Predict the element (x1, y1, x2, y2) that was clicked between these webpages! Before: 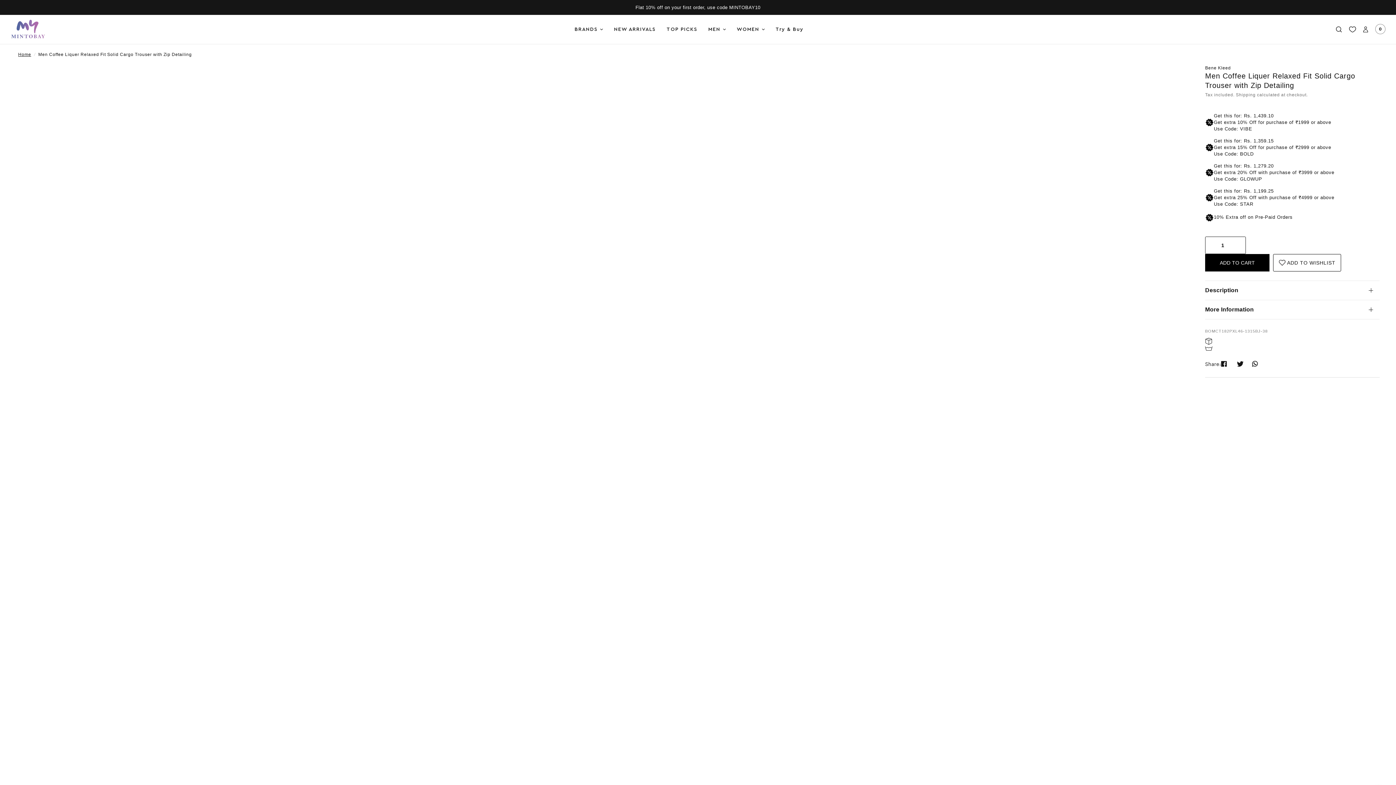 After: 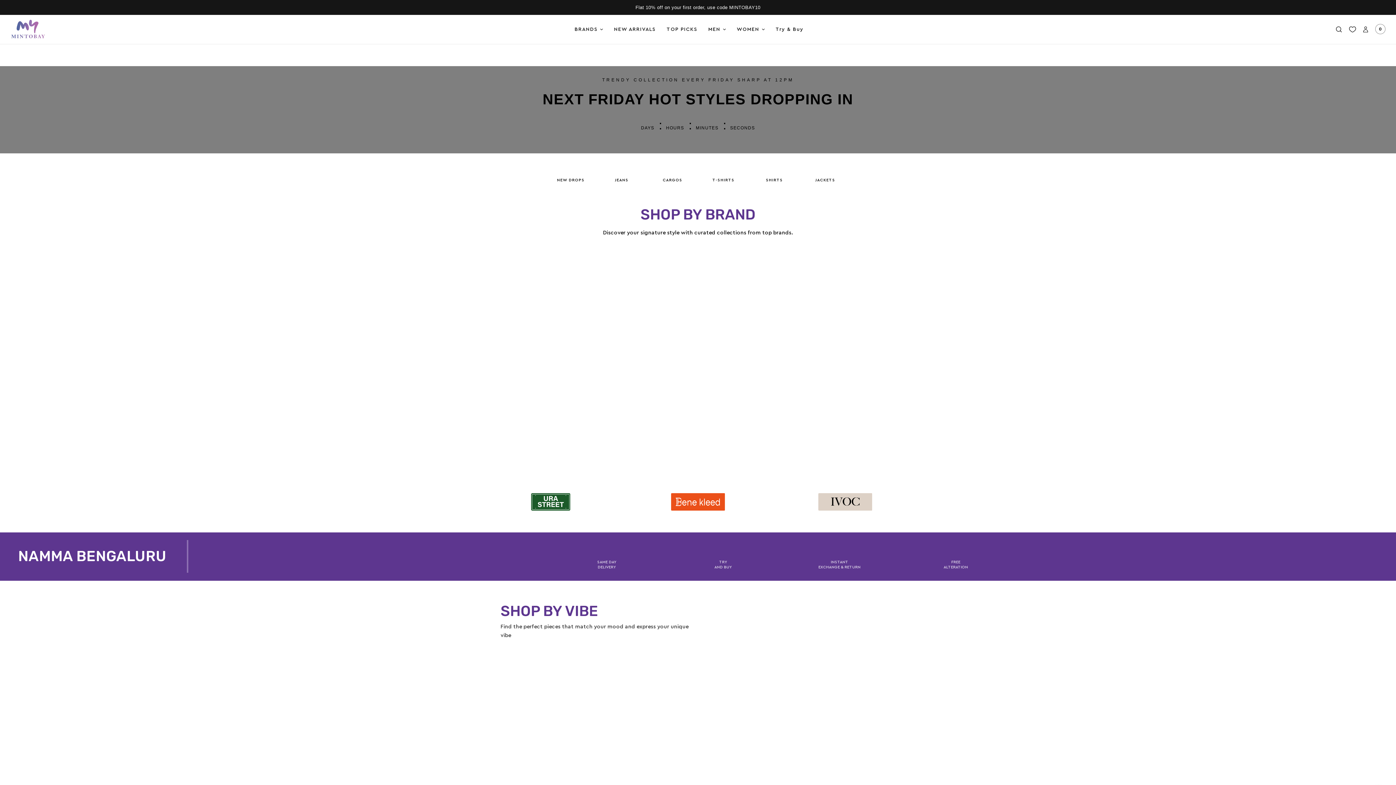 Action: bbox: (574, 26, 603, 32) label: BRANDS